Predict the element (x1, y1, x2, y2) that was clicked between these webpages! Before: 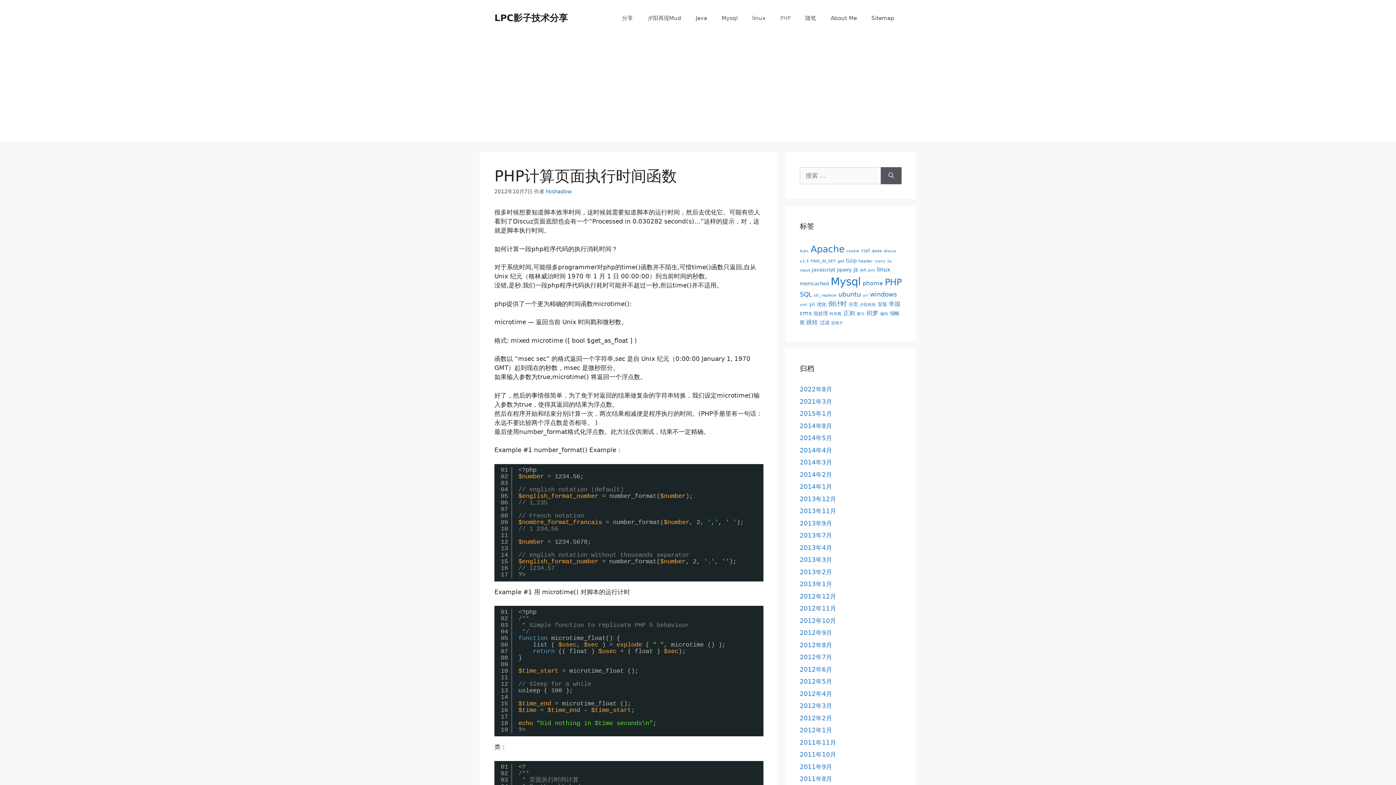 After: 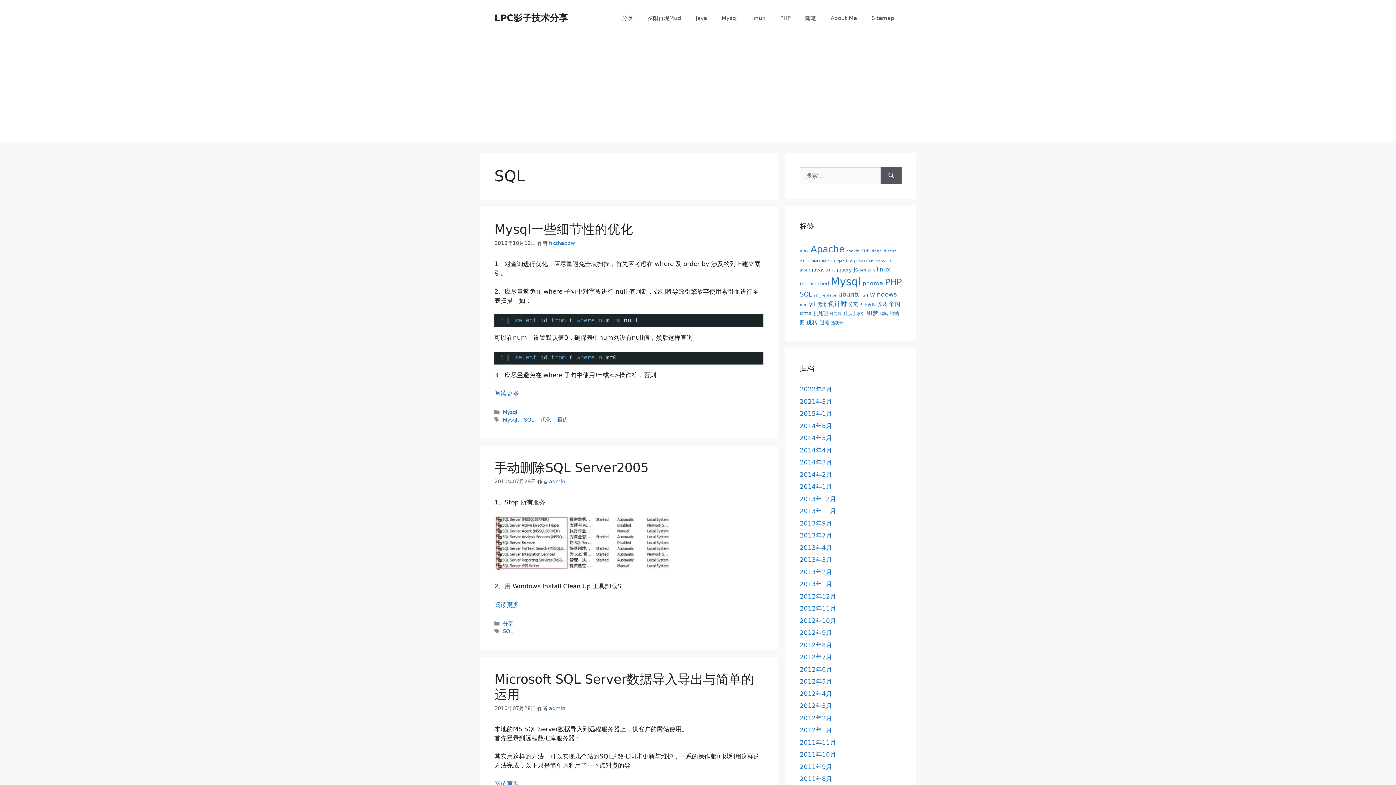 Action: bbox: (800, 290, 812, 298) label: SQL (5个项目)